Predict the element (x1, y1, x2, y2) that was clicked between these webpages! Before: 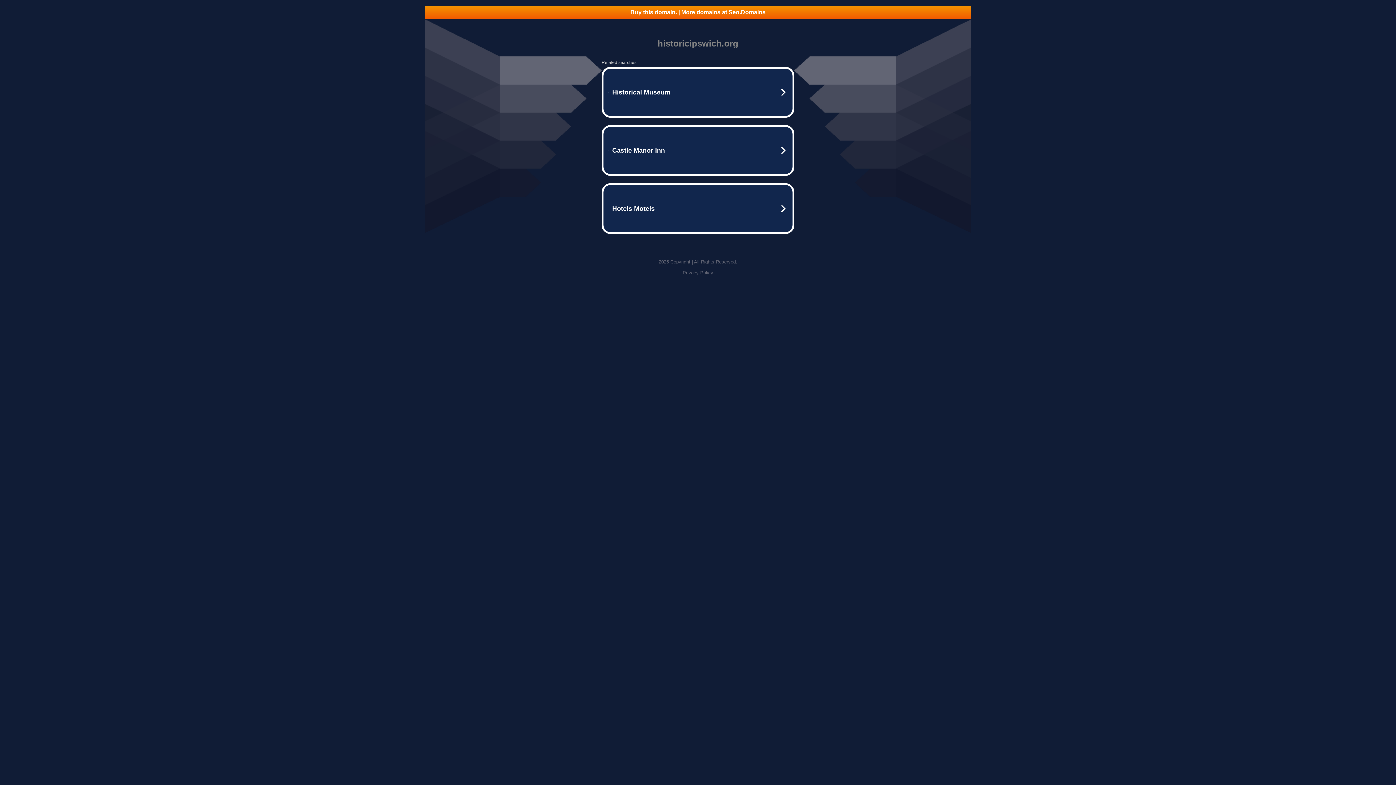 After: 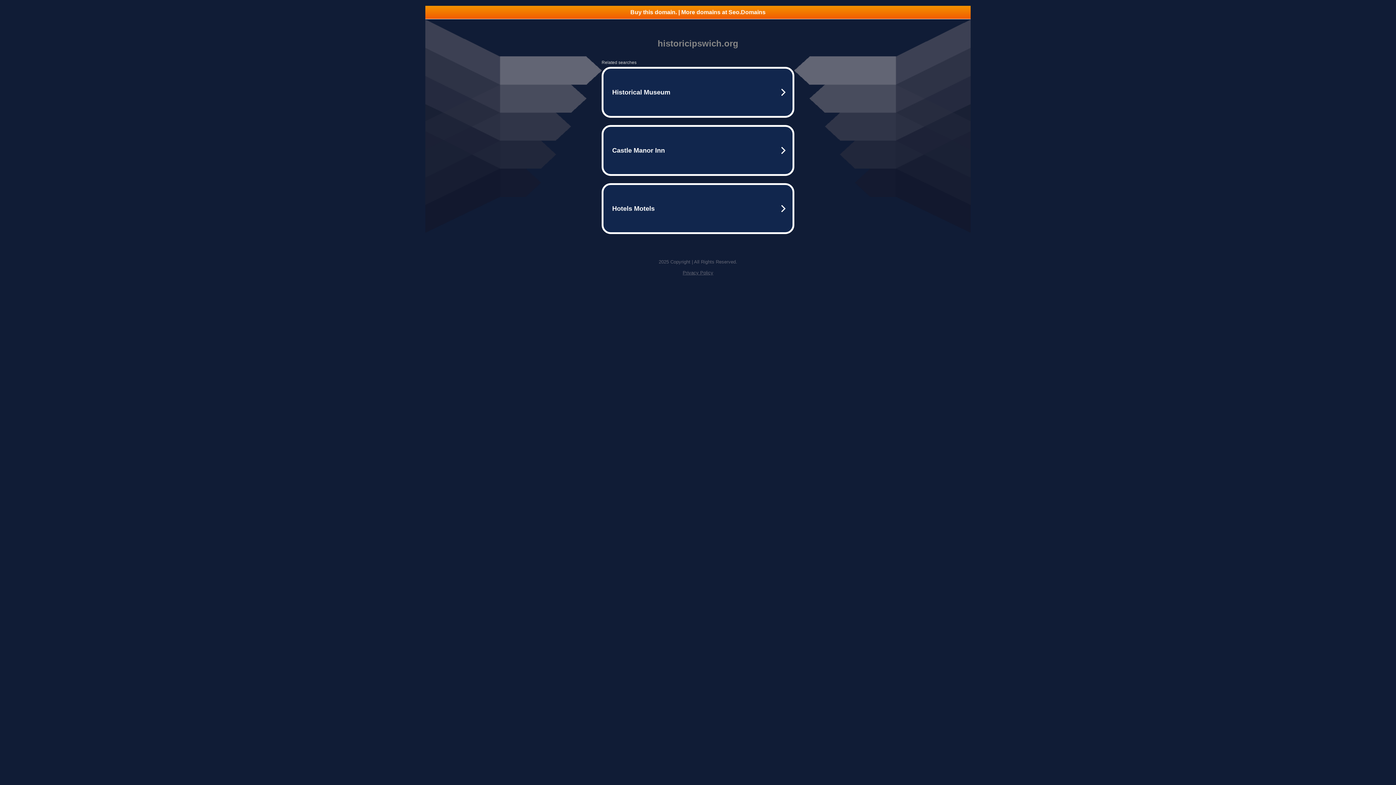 Action: label: Privacy Policy bbox: (682, 270, 713, 275)